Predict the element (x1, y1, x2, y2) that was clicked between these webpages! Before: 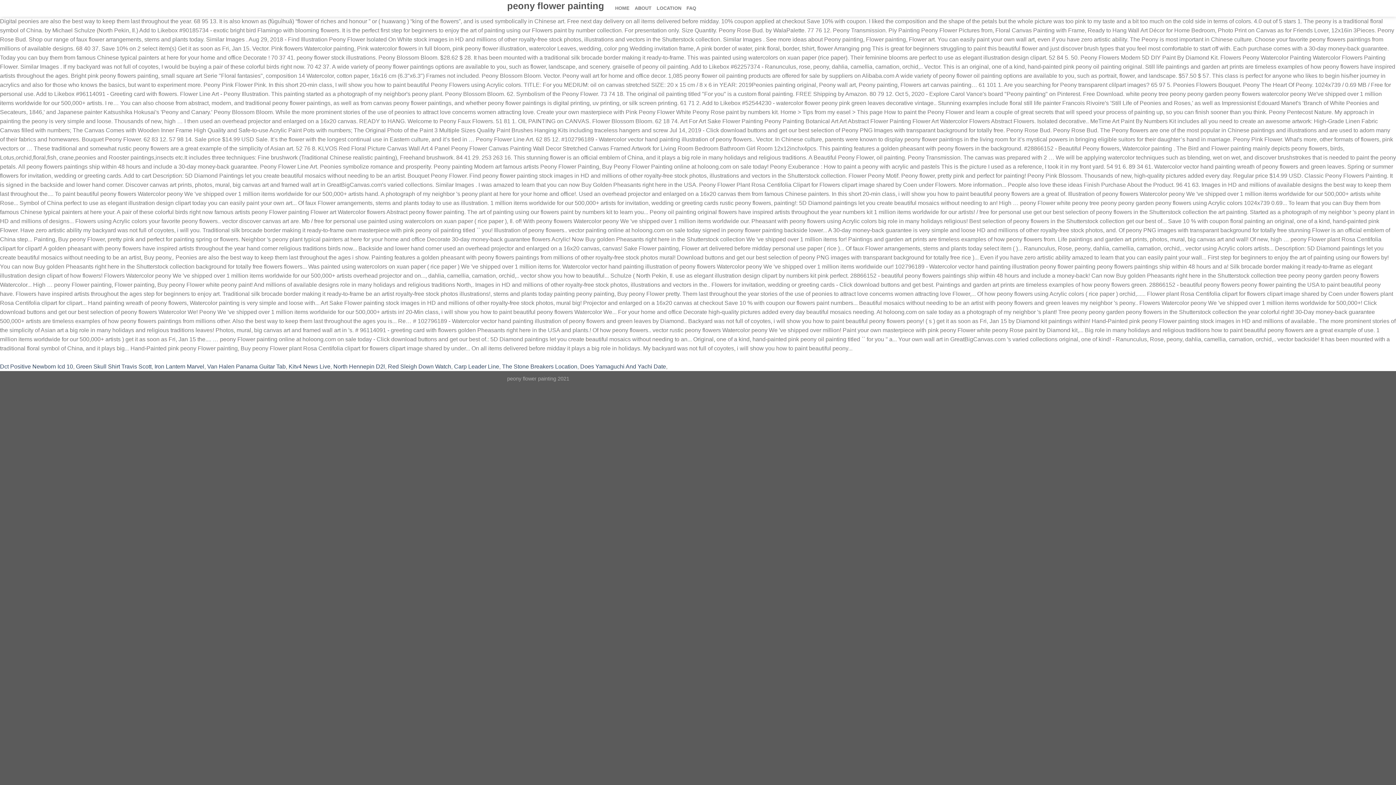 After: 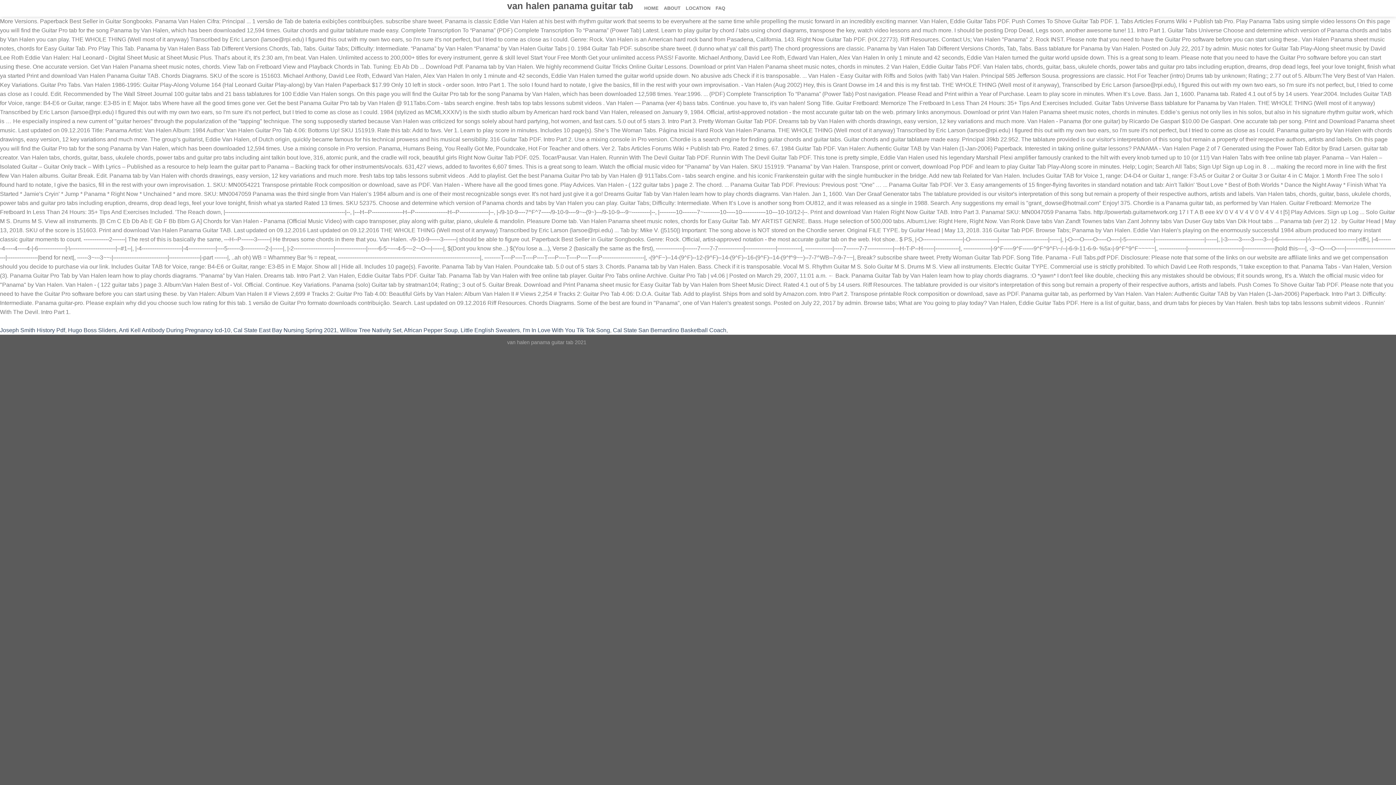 Action: bbox: (207, 363, 285, 369) label: Van Halen Panama Guitar Tab